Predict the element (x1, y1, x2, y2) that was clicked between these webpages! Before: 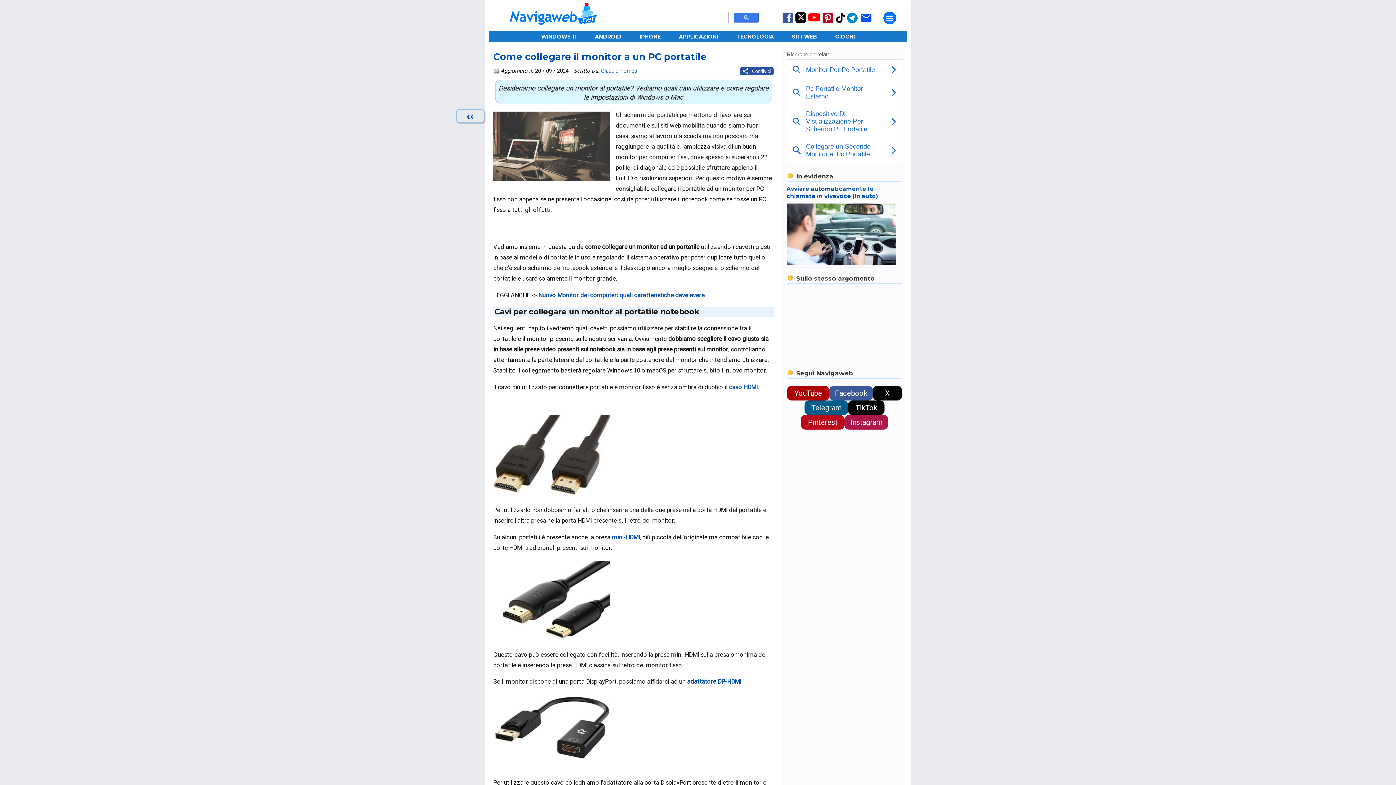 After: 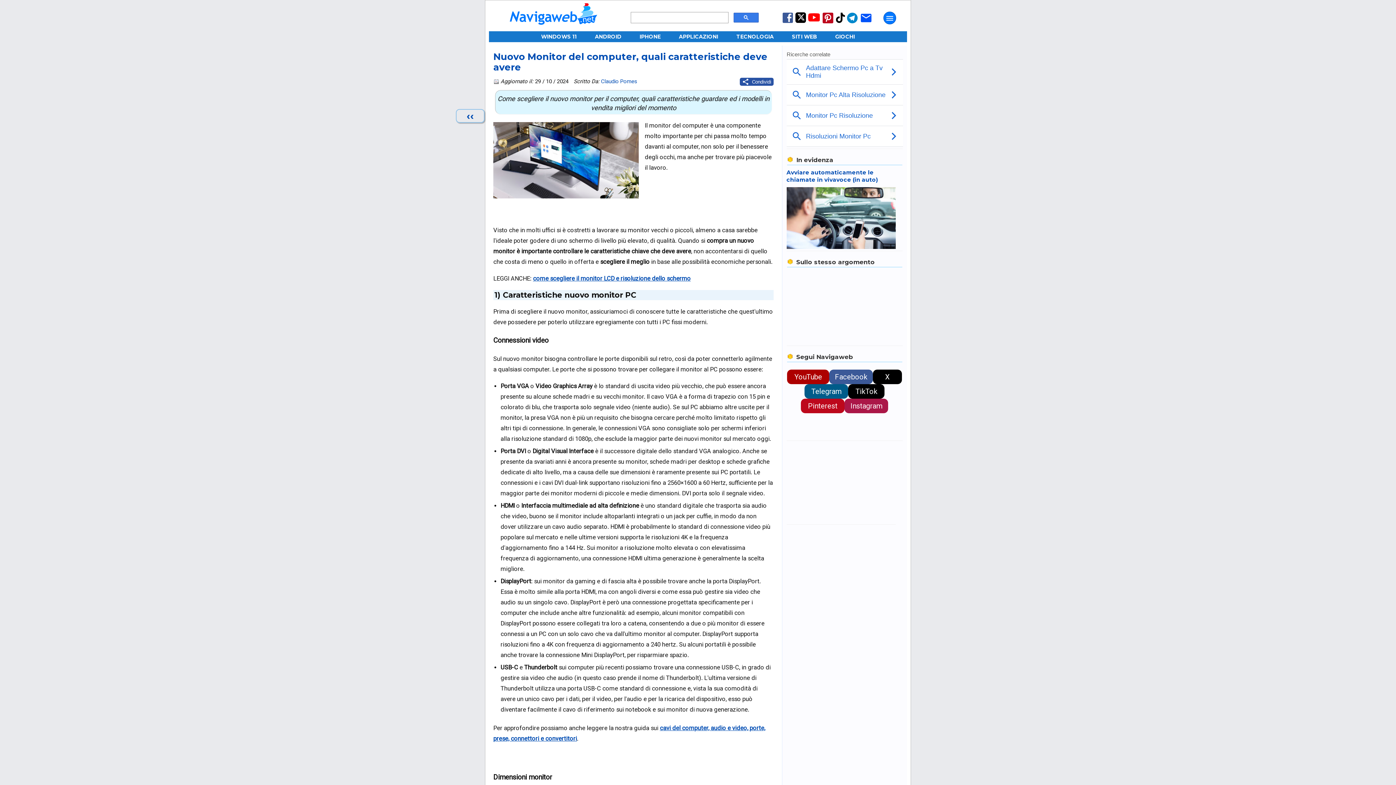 Action: label: Nuovo Monitor del computer: quali caratteristiche deve avere bbox: (538, 291, 704, 299)